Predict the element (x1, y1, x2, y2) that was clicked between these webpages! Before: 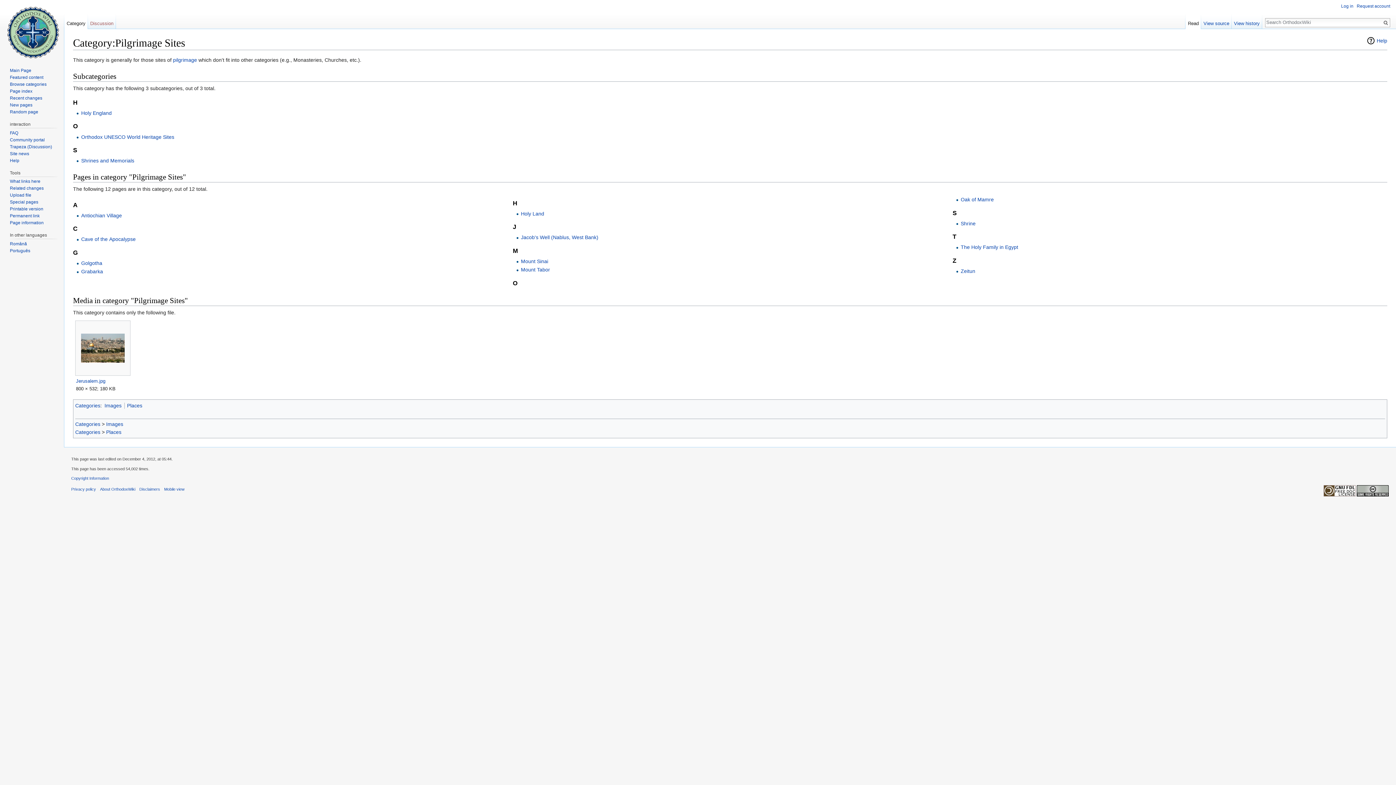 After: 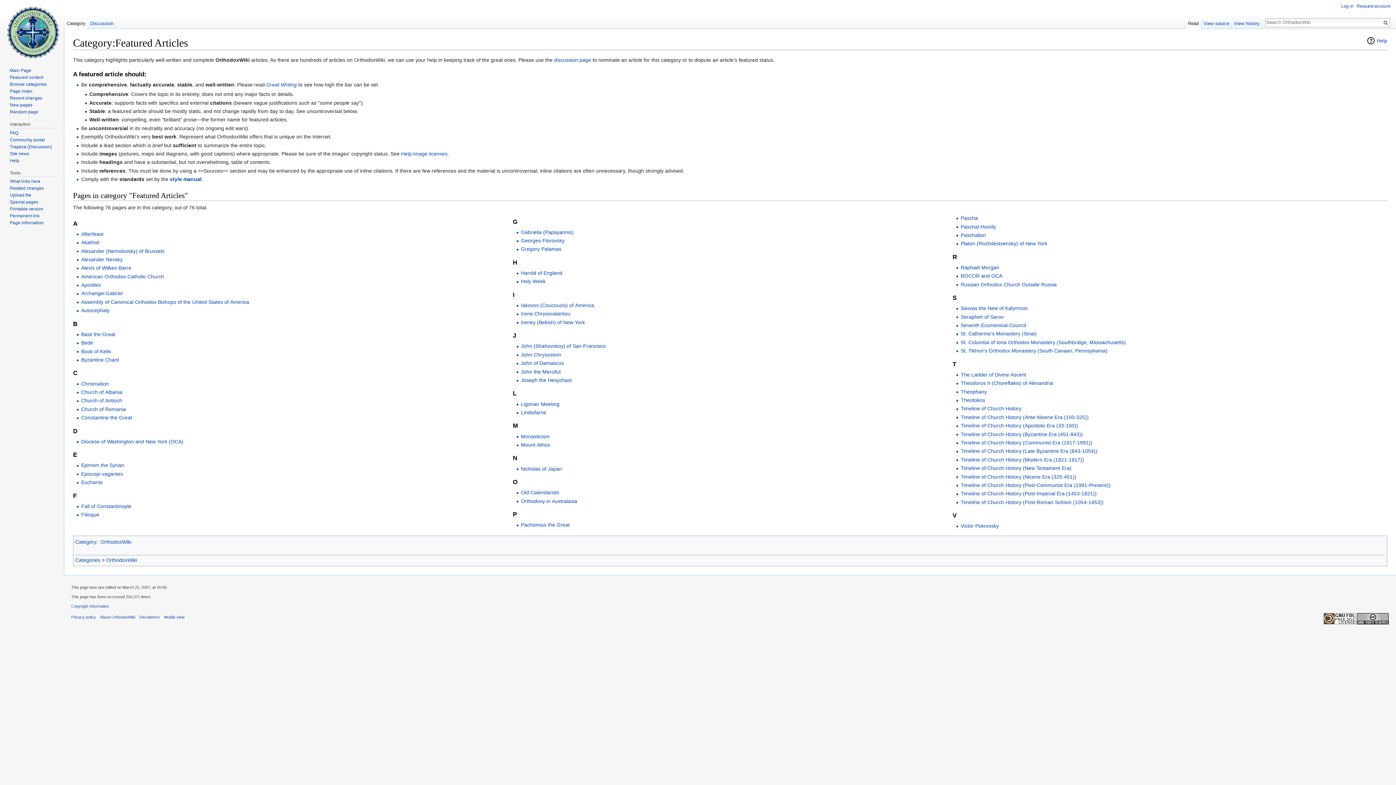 Action: label: Featured content bbox: (9, 74, 43, 79)